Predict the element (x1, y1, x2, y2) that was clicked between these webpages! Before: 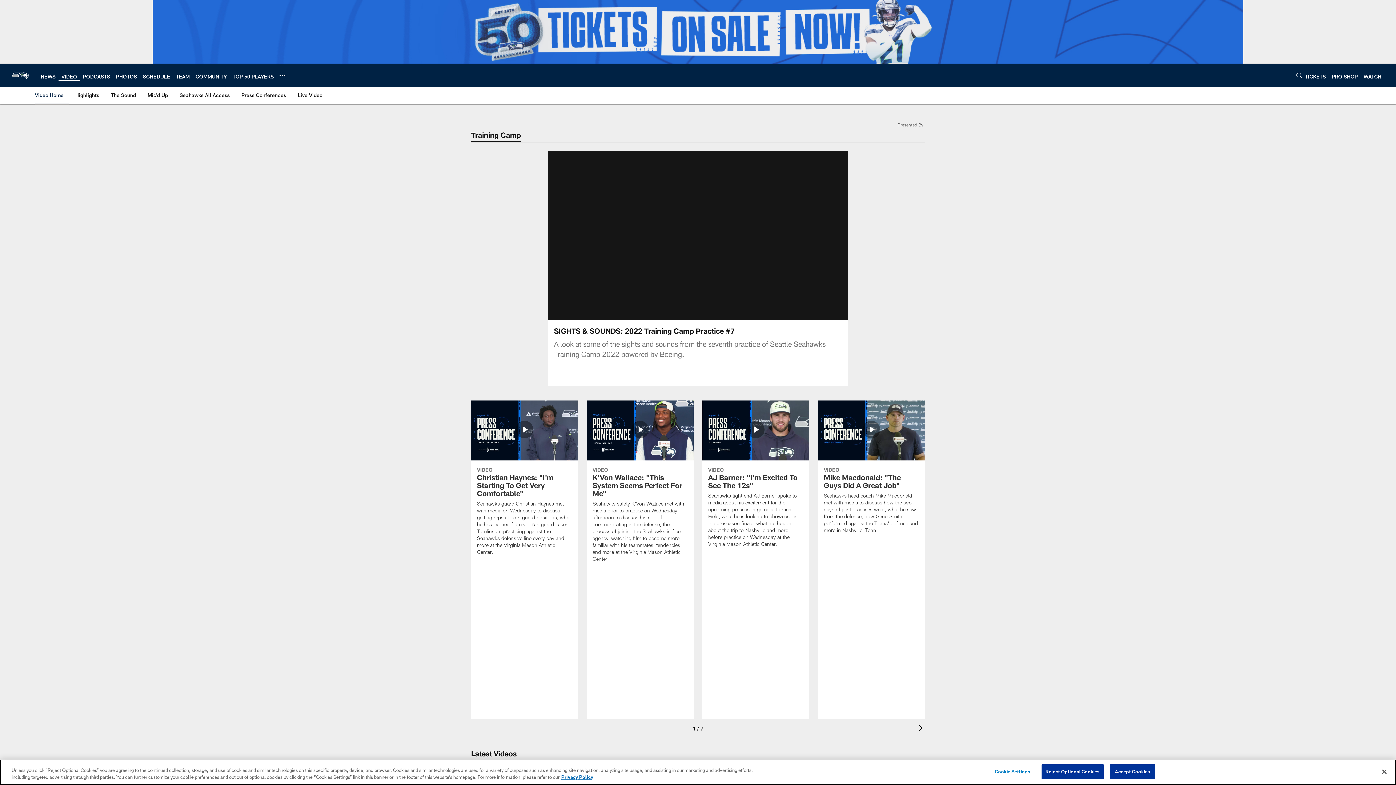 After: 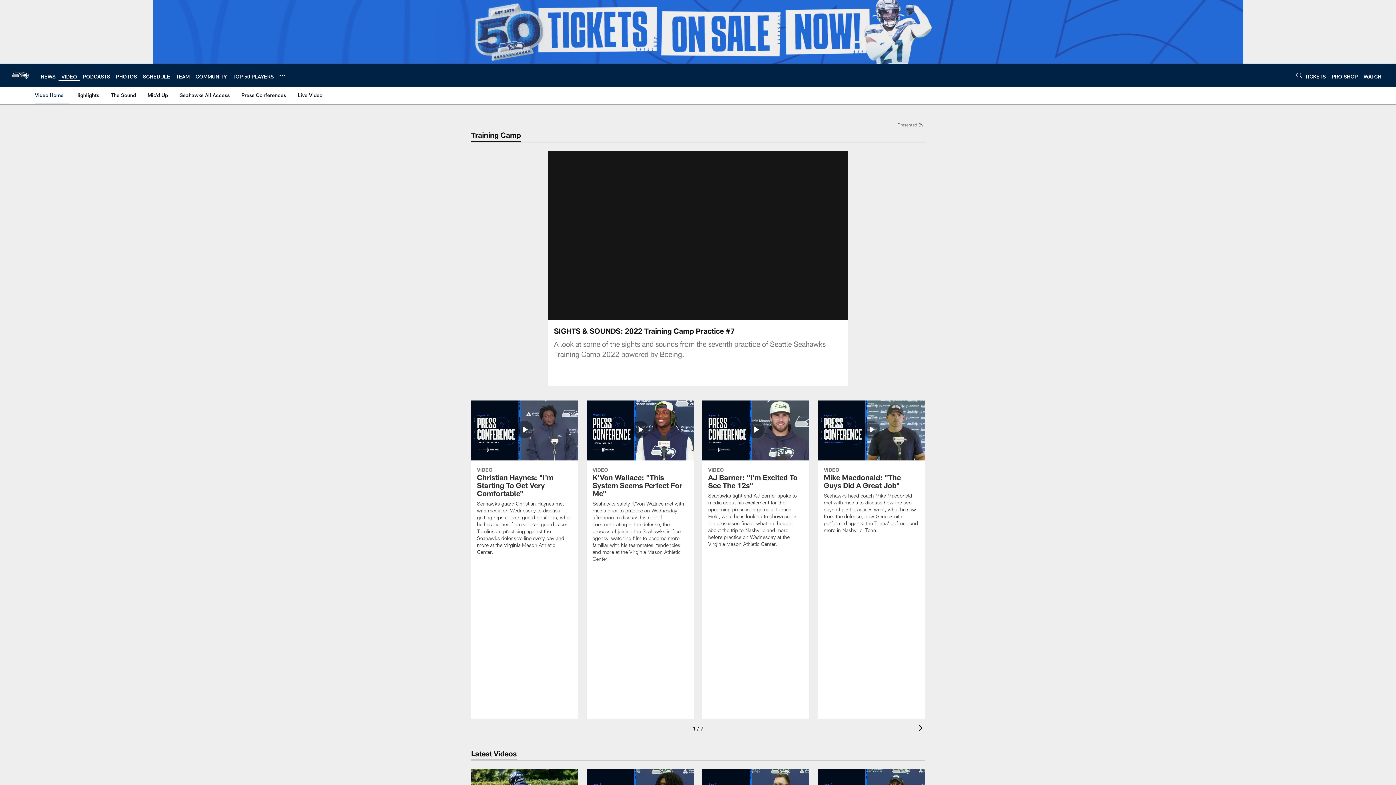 Action: bbox: (1376, 764, 1392, 780) label: Close